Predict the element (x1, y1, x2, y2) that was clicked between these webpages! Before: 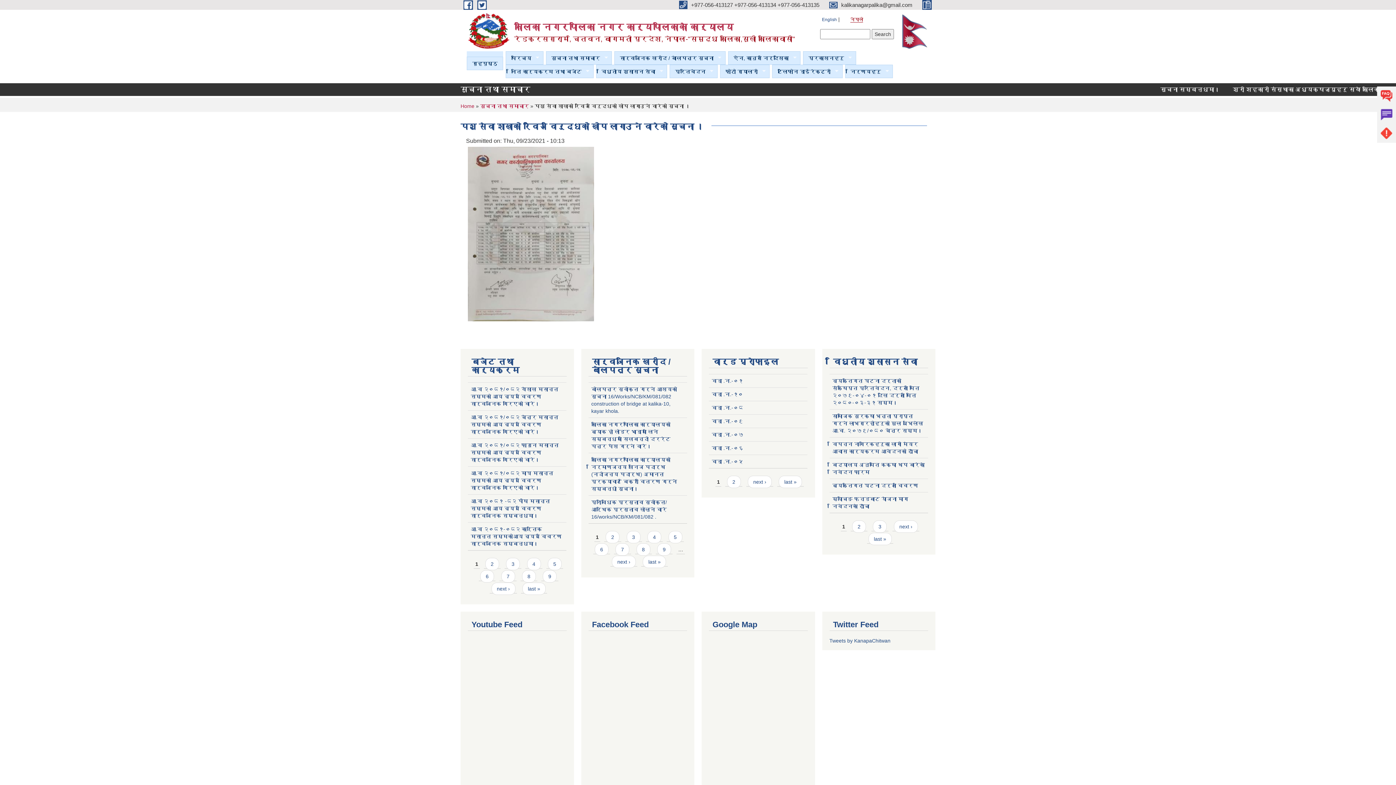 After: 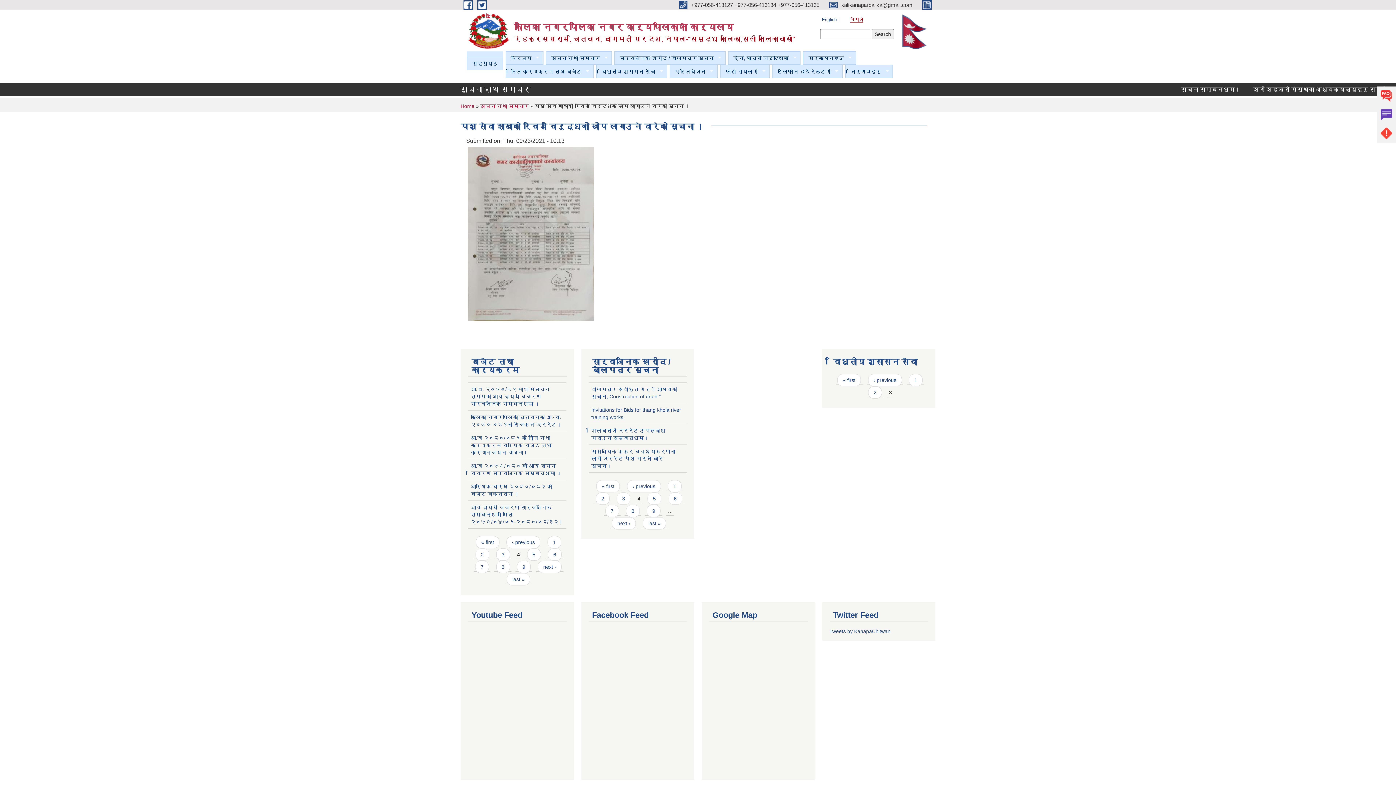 Action: bbox: (527, 558, 540, 570) label: 4